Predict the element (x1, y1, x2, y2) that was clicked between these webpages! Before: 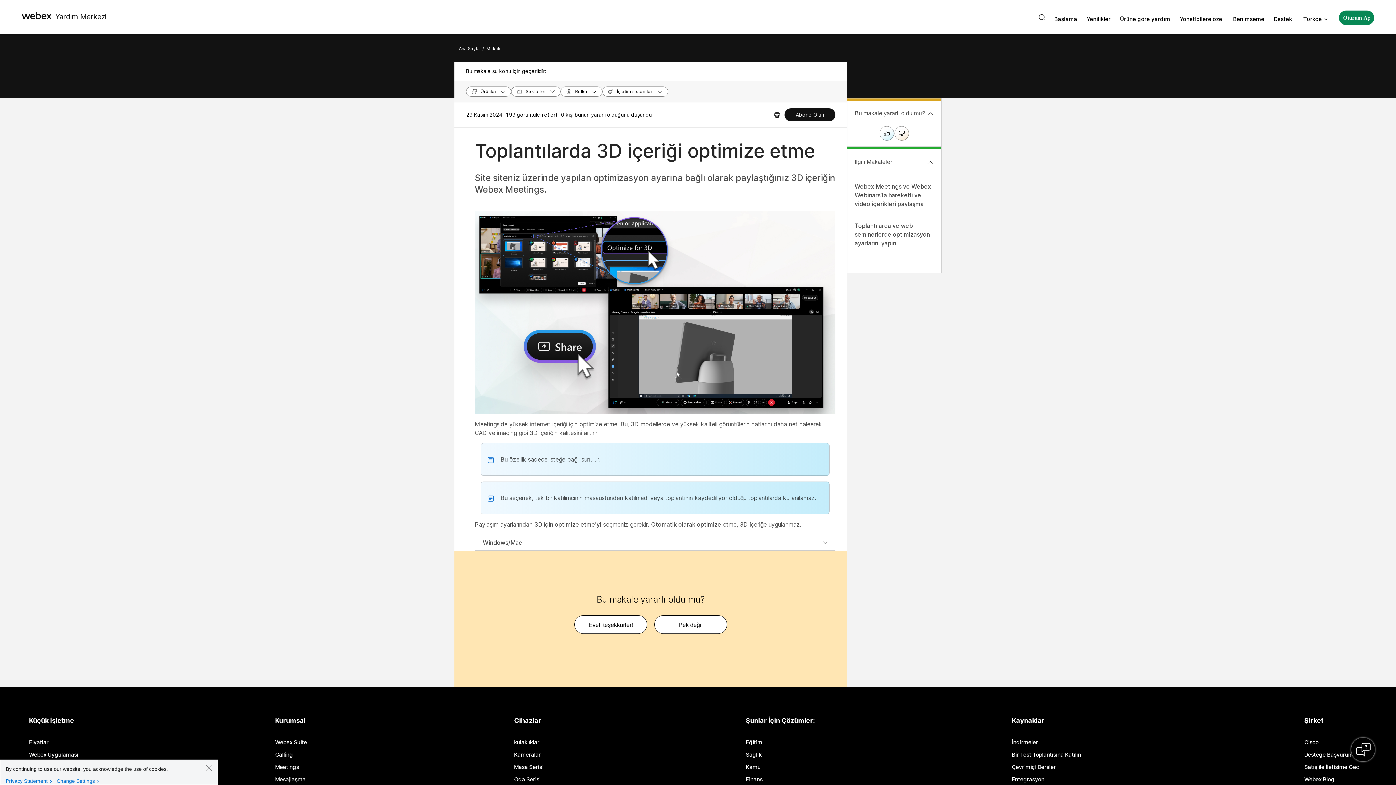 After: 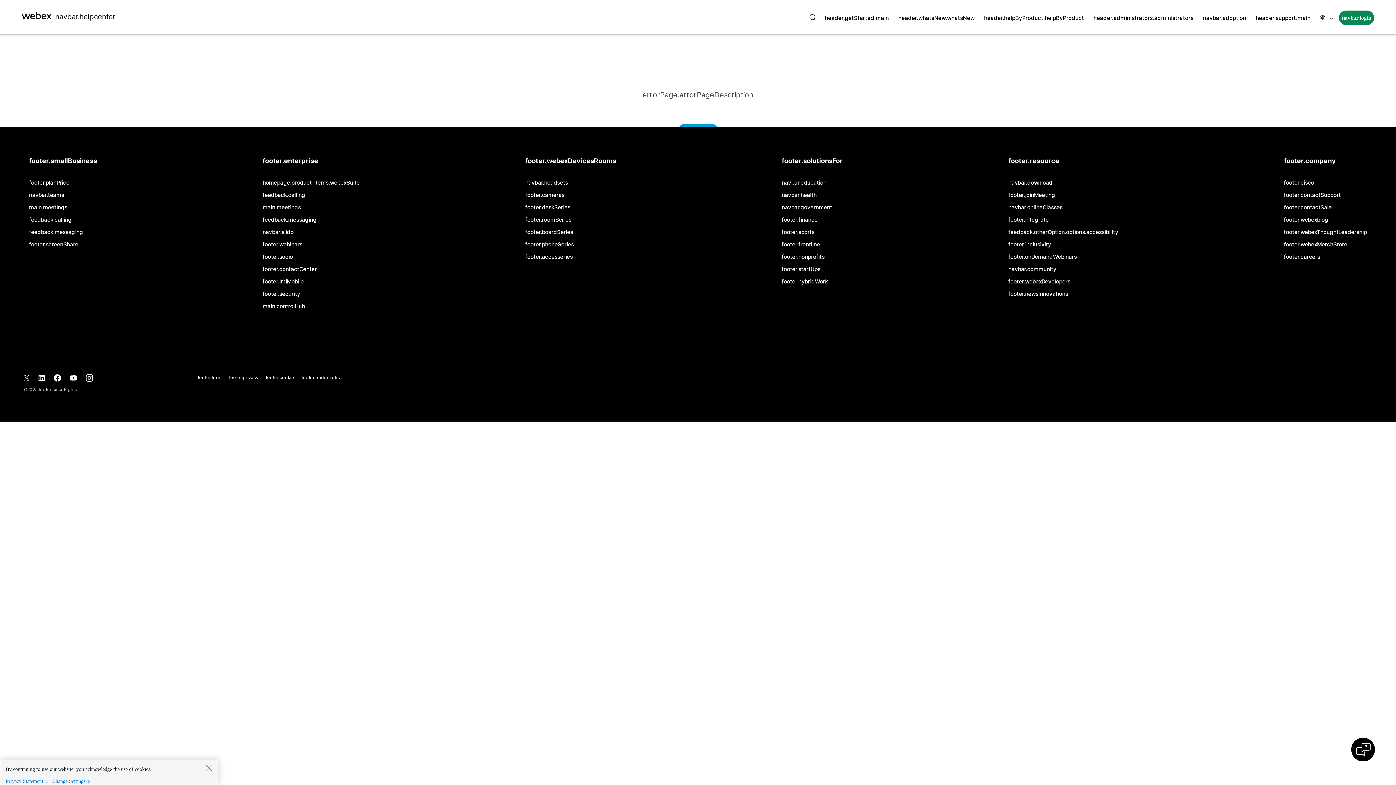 Action: bbox: (1180, 15, 1224, 22) label: Yönetici yardımı, iş ortakları, BT yöneticileri, toplantı sahipleri ve diğer yönetici rolleri için yardım arayın